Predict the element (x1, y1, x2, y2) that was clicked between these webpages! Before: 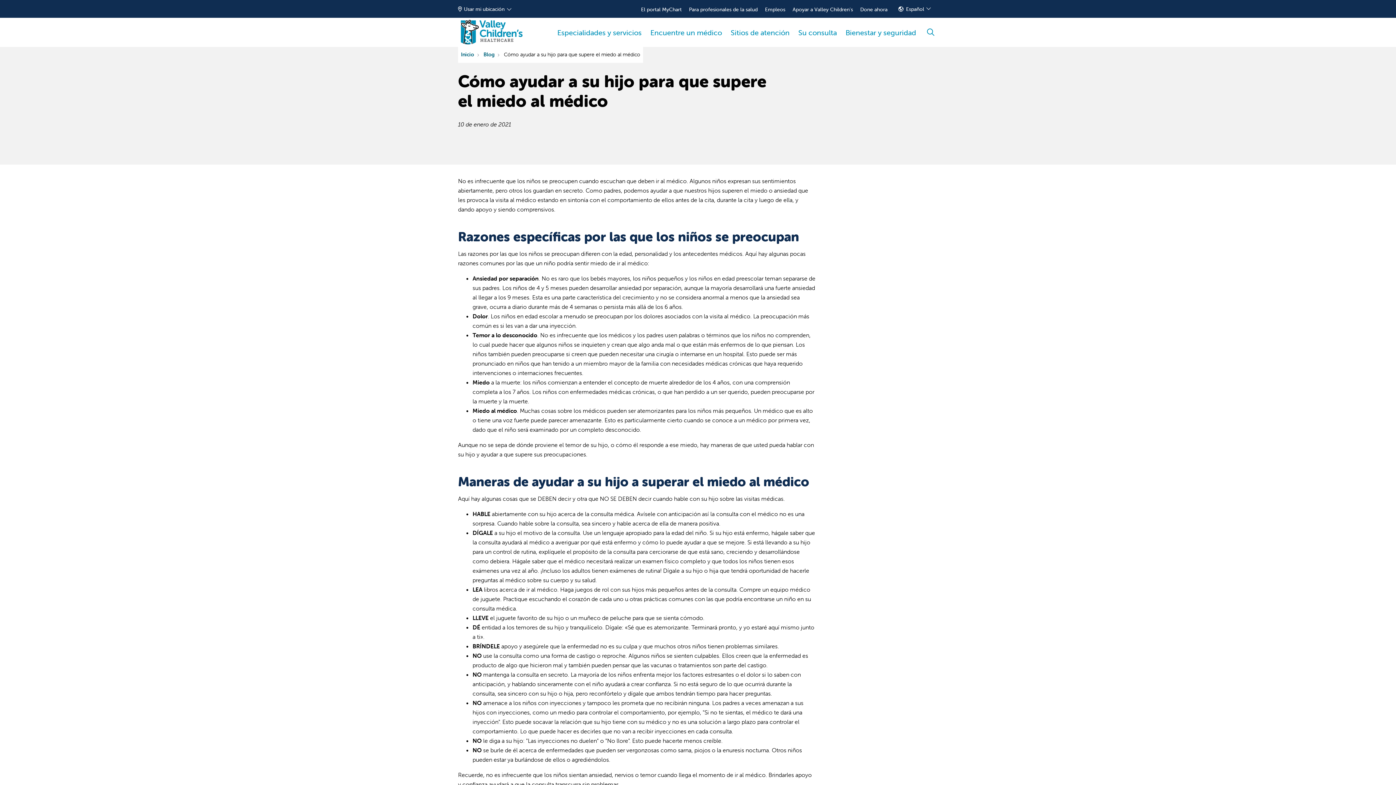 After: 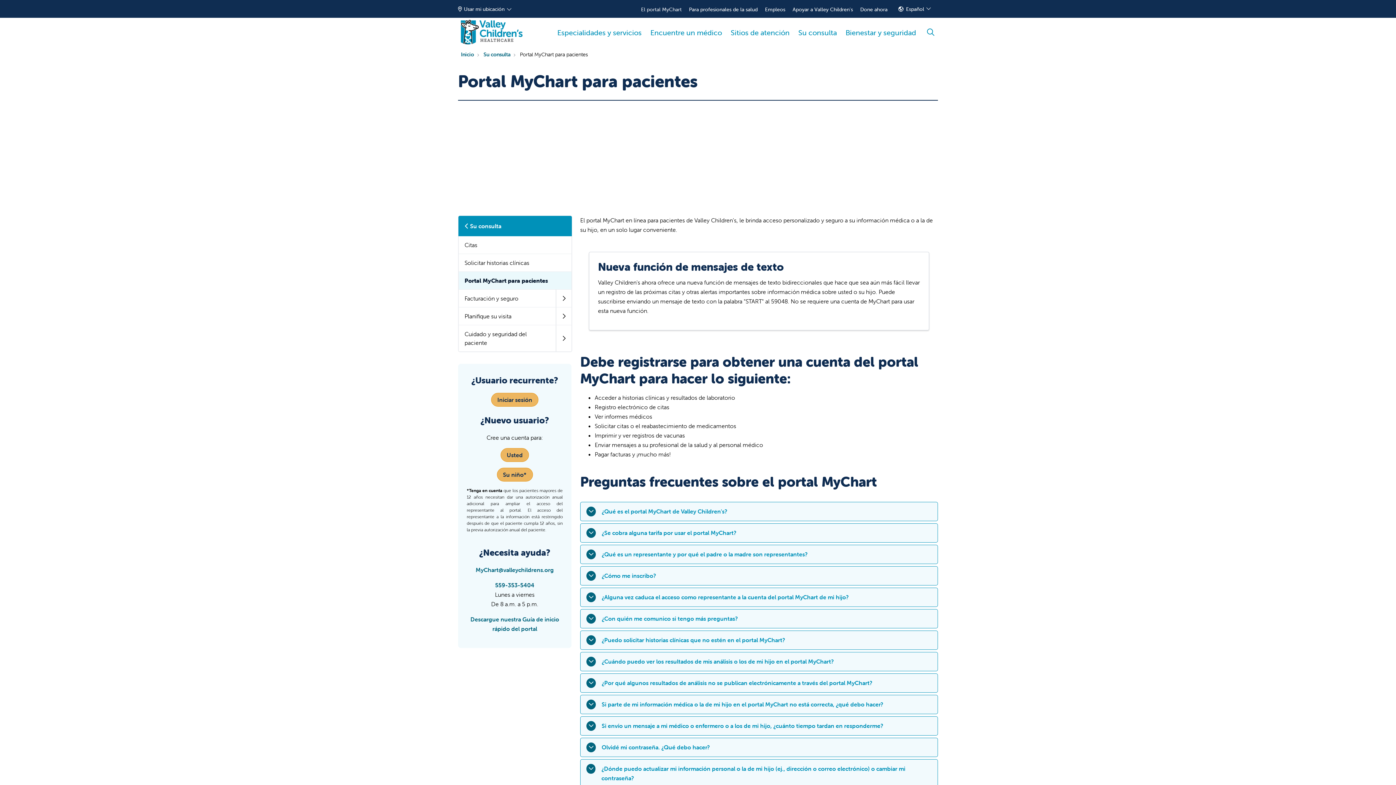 Action: label: El portal MyChart bbox: (641, 6, 681, 12)